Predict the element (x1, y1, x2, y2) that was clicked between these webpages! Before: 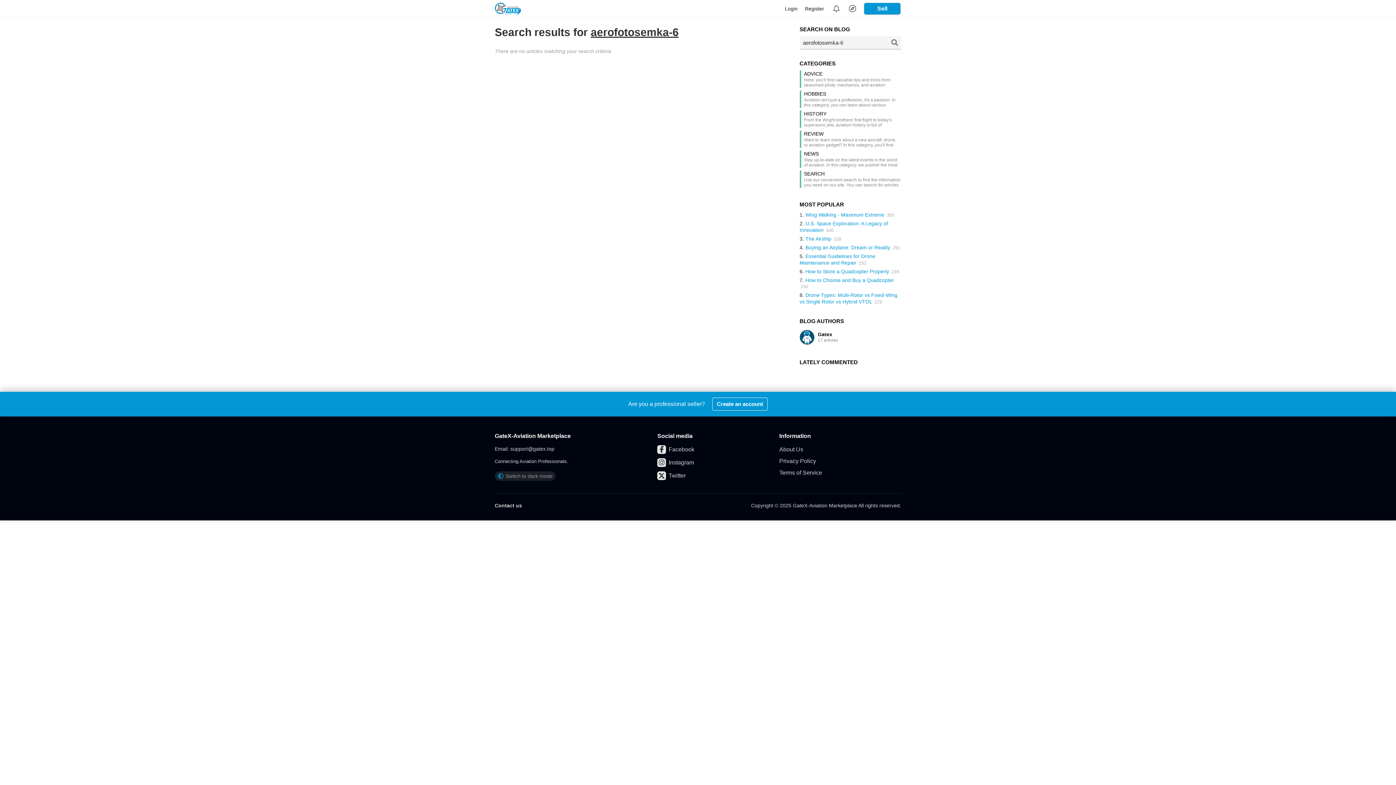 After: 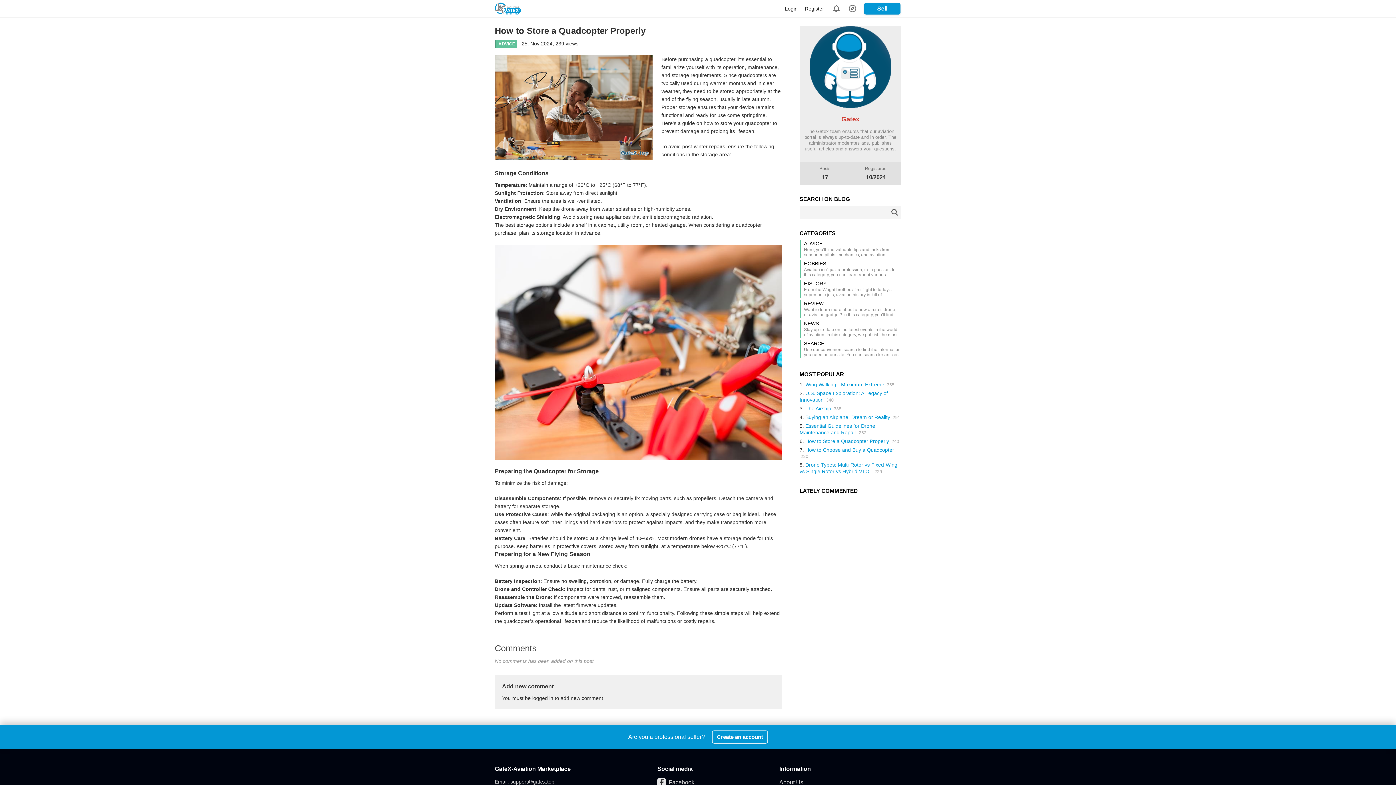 Action: bbox: (805, 268, 889, 274) label: How to Store a Quadcopter Properly